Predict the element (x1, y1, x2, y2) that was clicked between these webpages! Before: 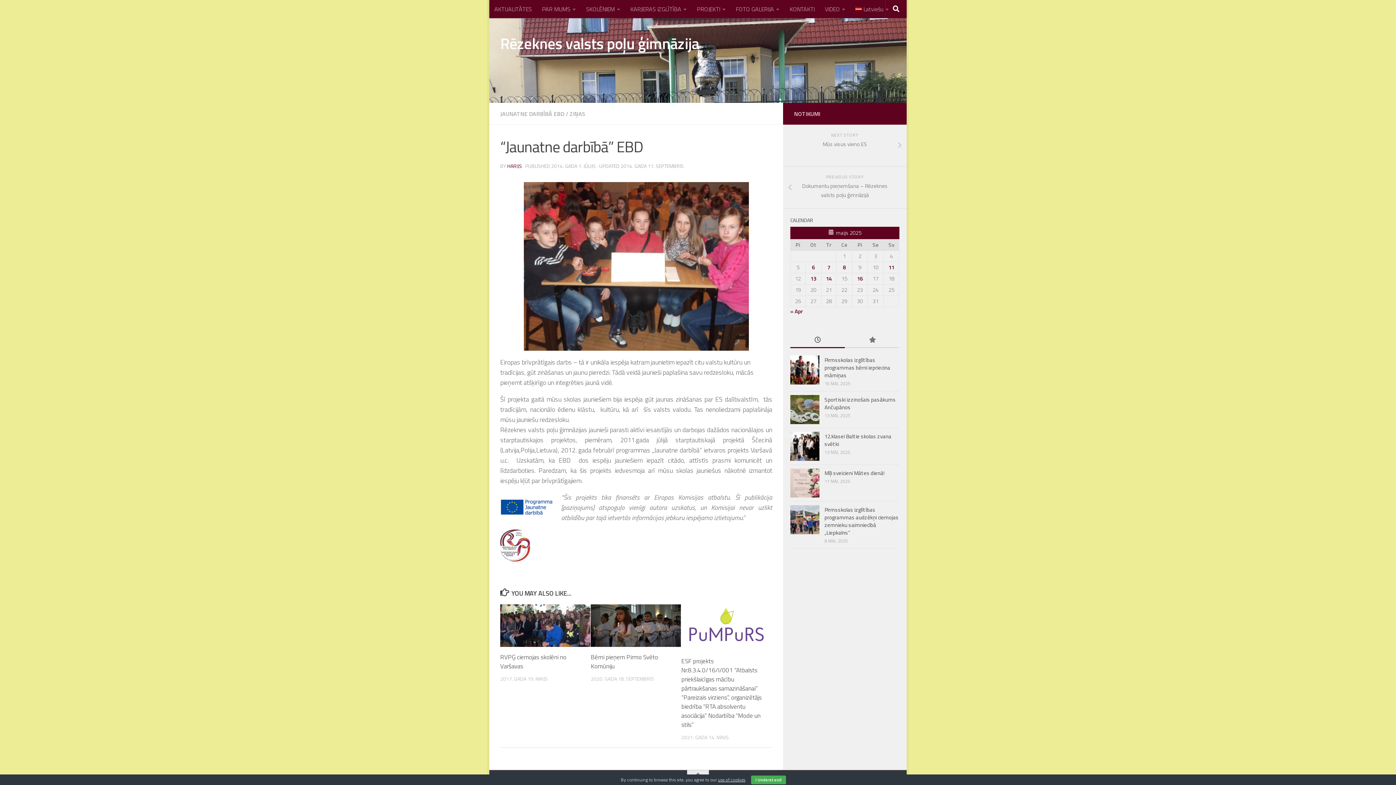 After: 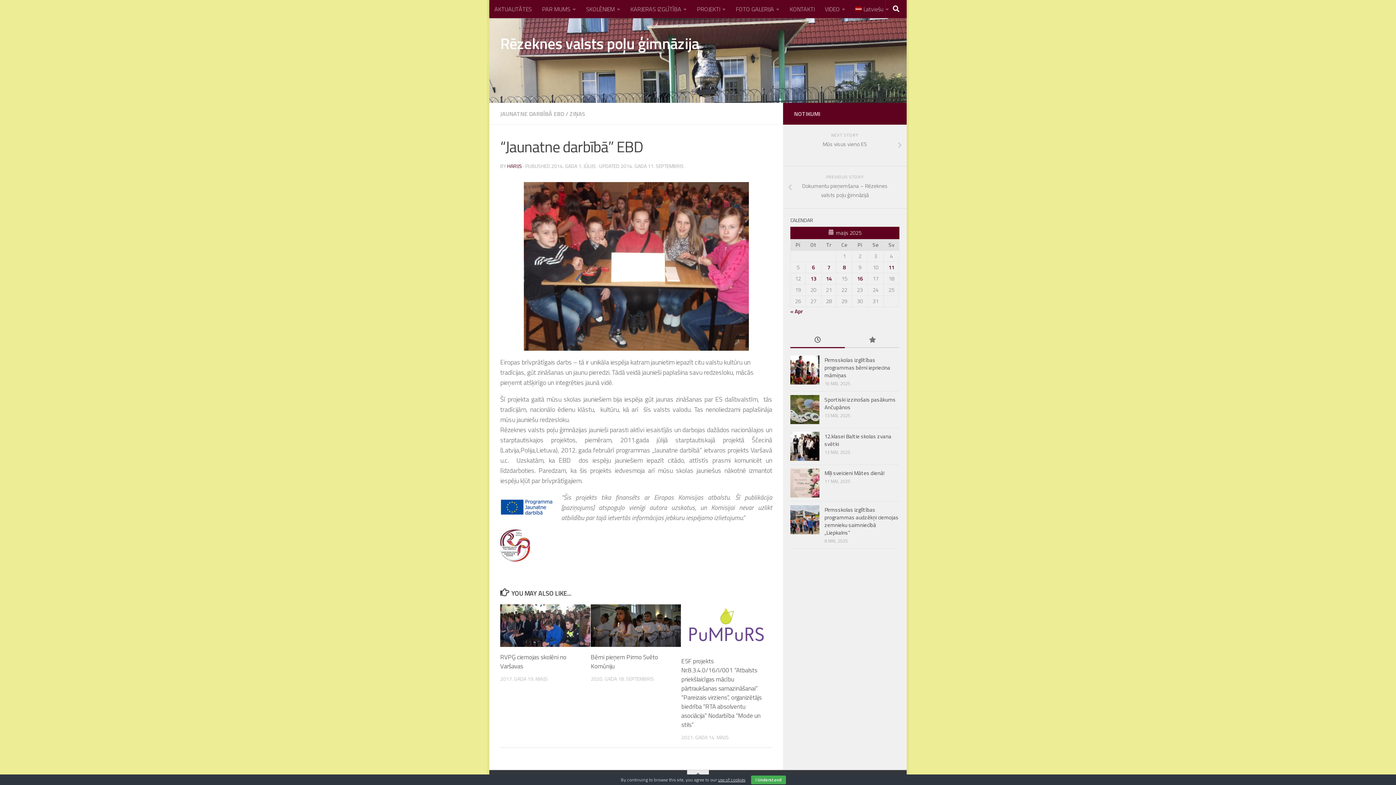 Action: bbox: (718, 776, 745, 783) label: use of cookies